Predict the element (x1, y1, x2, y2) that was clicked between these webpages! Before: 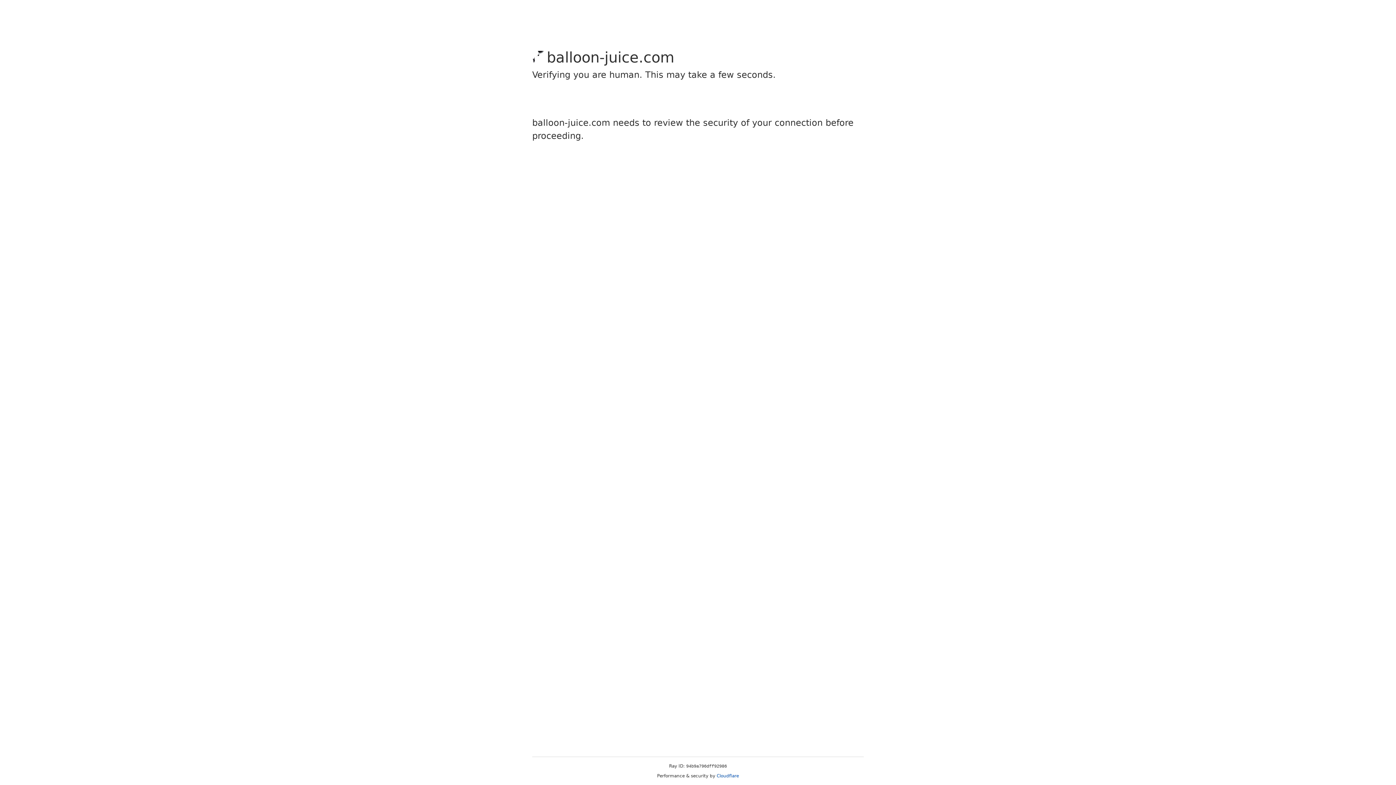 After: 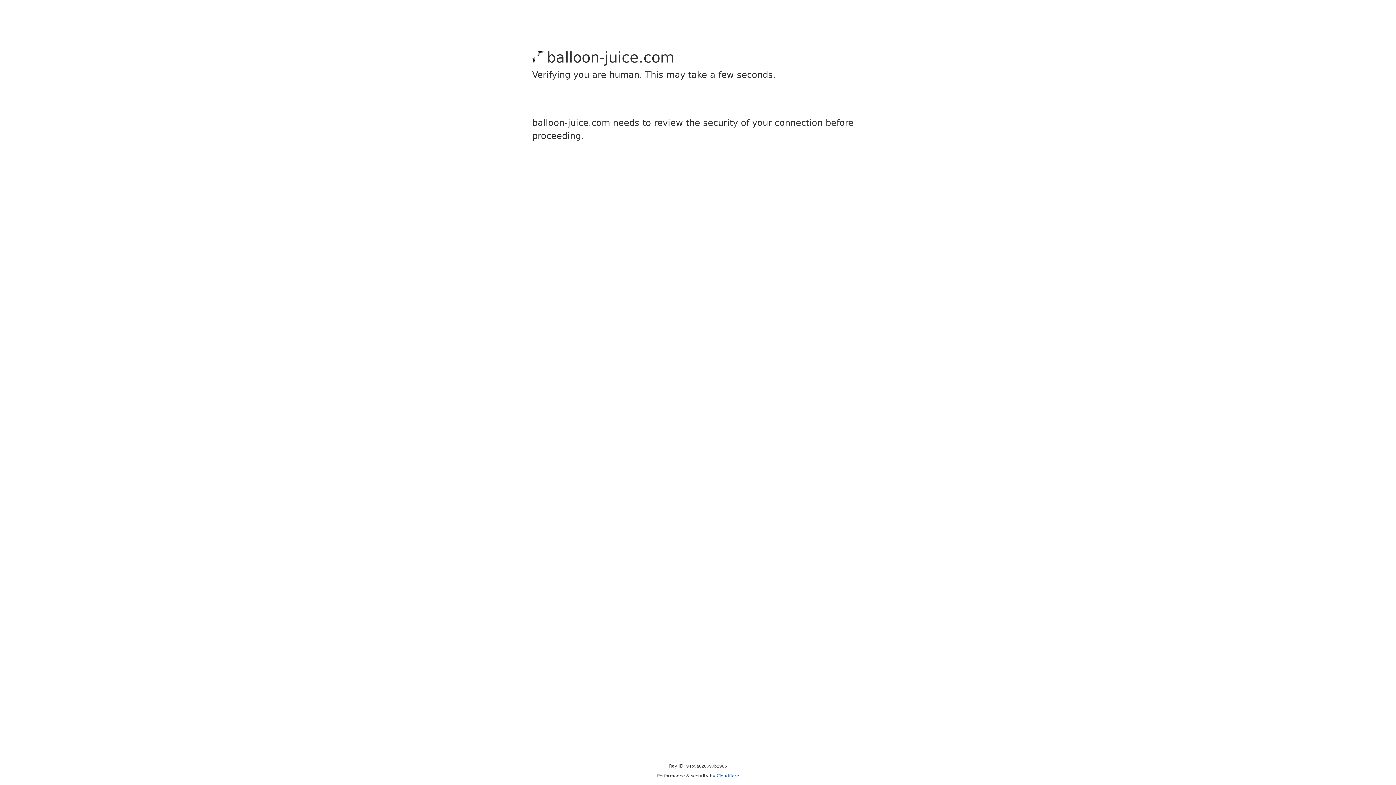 Action: label: Cloudflare bbox: (716, 773, 739, 778)